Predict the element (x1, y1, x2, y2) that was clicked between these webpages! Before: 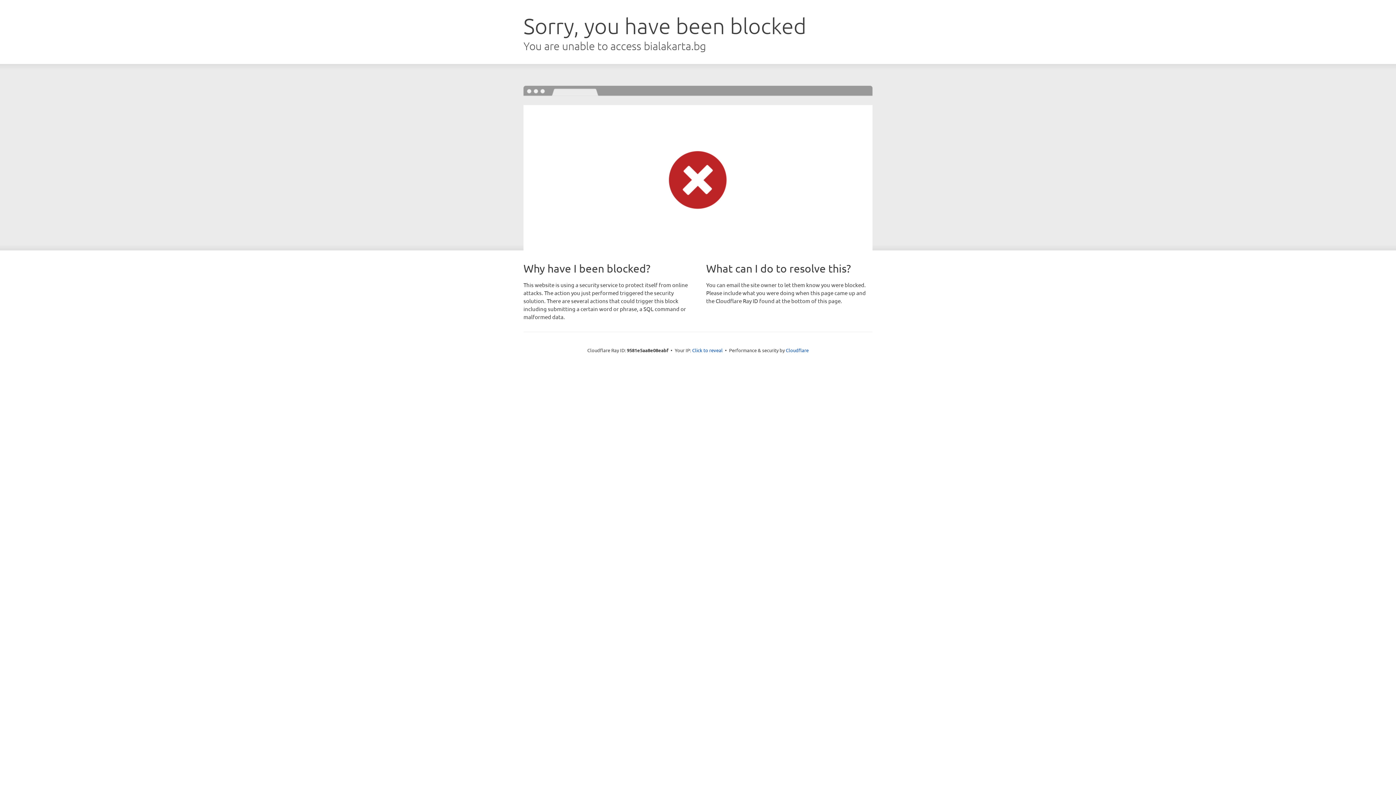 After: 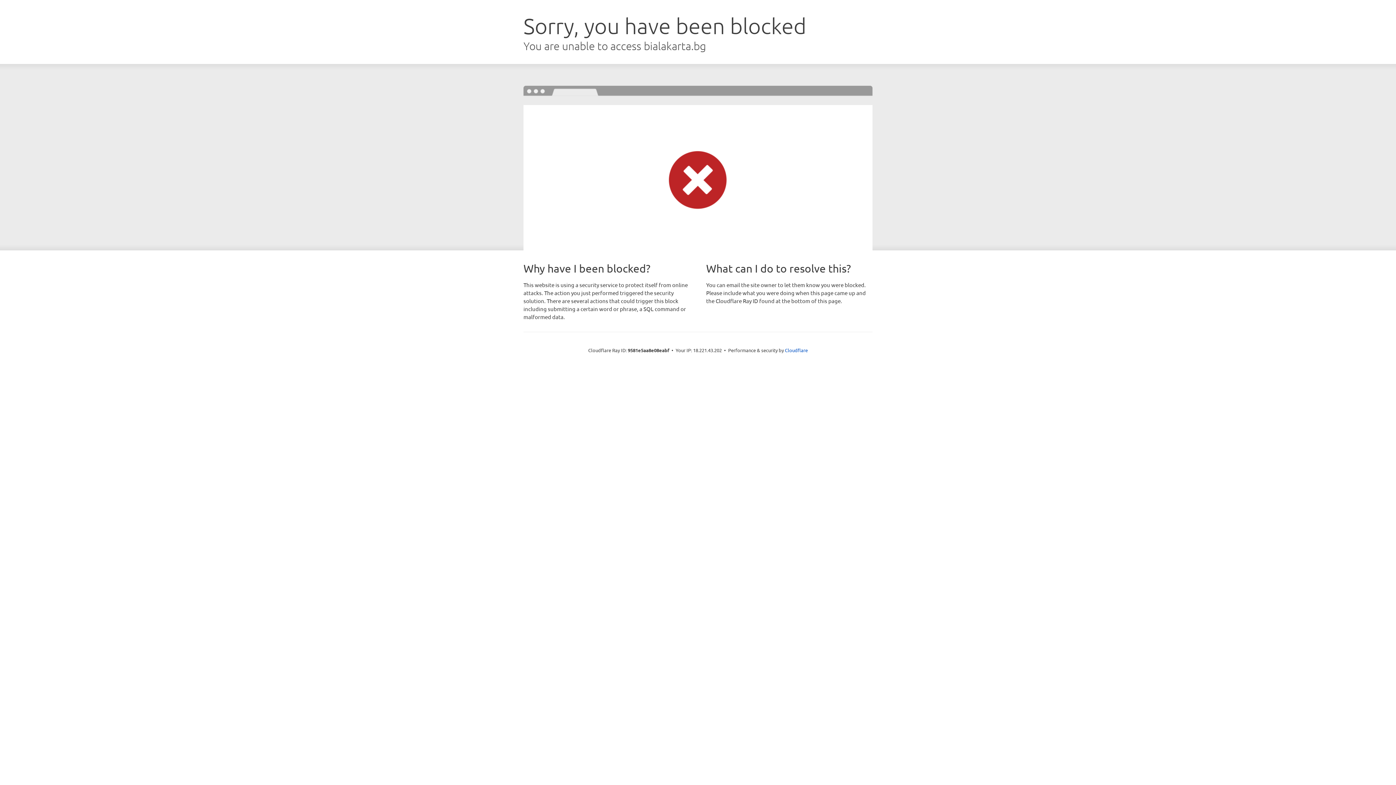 Action: label: Click to reveal bbox: (692, 346, 722, 353)